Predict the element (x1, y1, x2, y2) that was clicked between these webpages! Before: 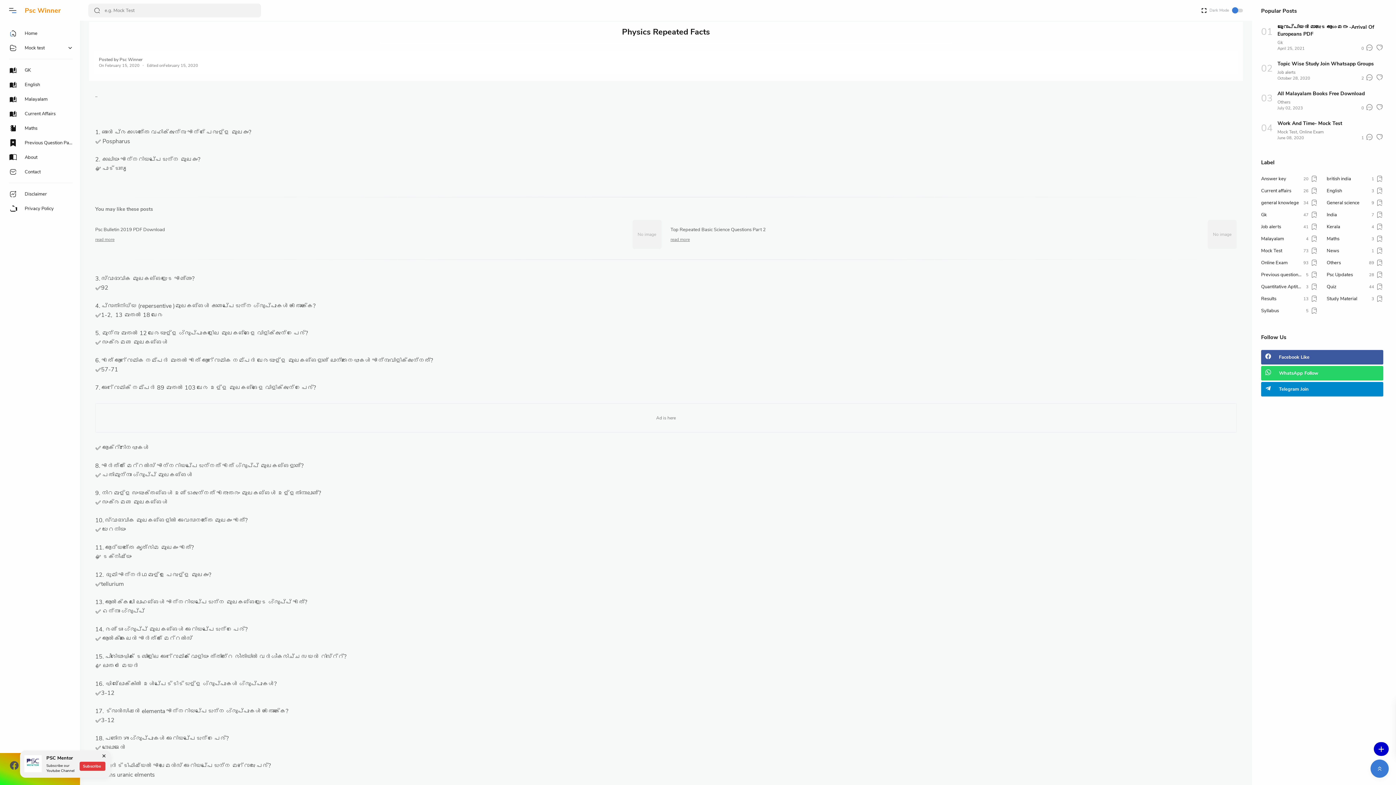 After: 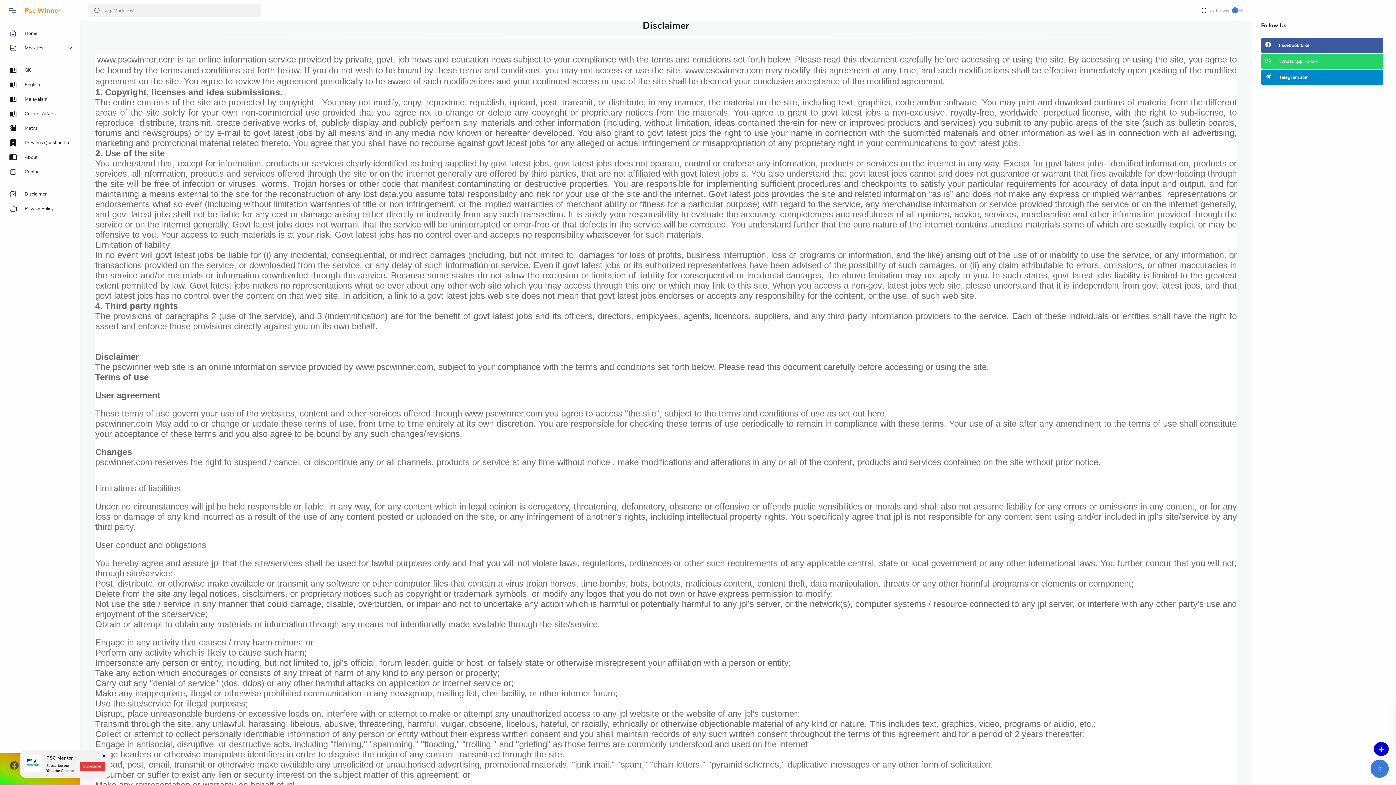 Action: label: Disclaimer bbox: (9, 190, 72, 197)